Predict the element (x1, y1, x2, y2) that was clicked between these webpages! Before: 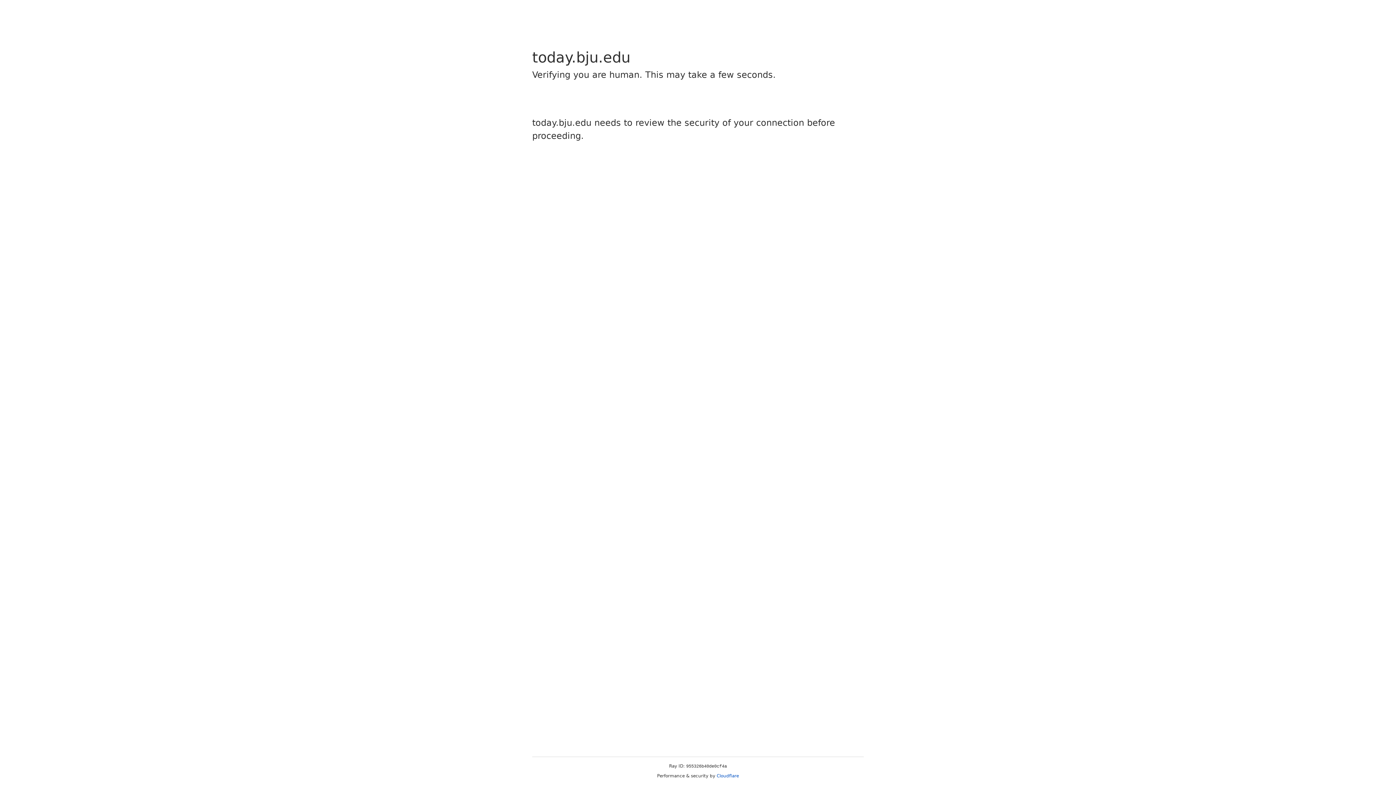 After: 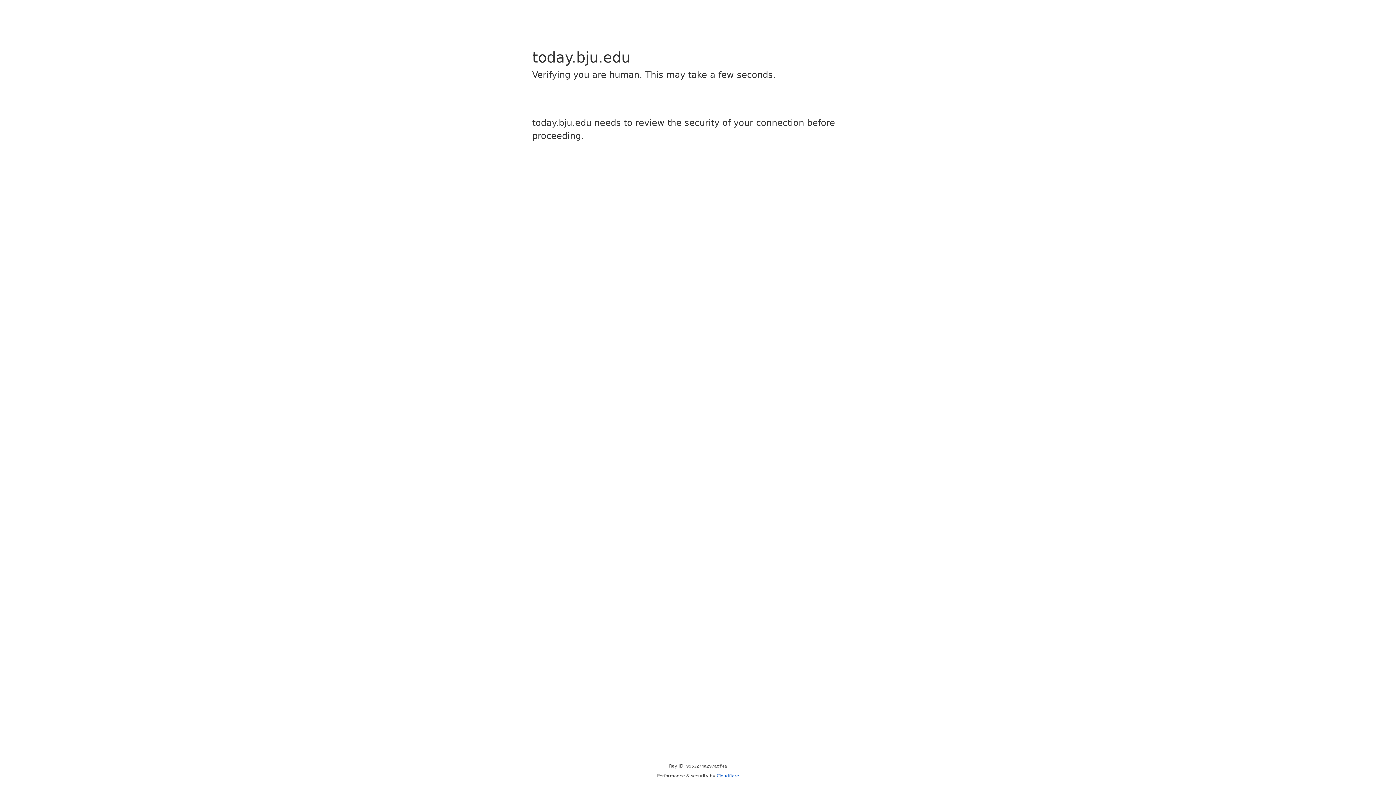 Action: label: Cloudflare bbox: (716, 773, 739, 778)